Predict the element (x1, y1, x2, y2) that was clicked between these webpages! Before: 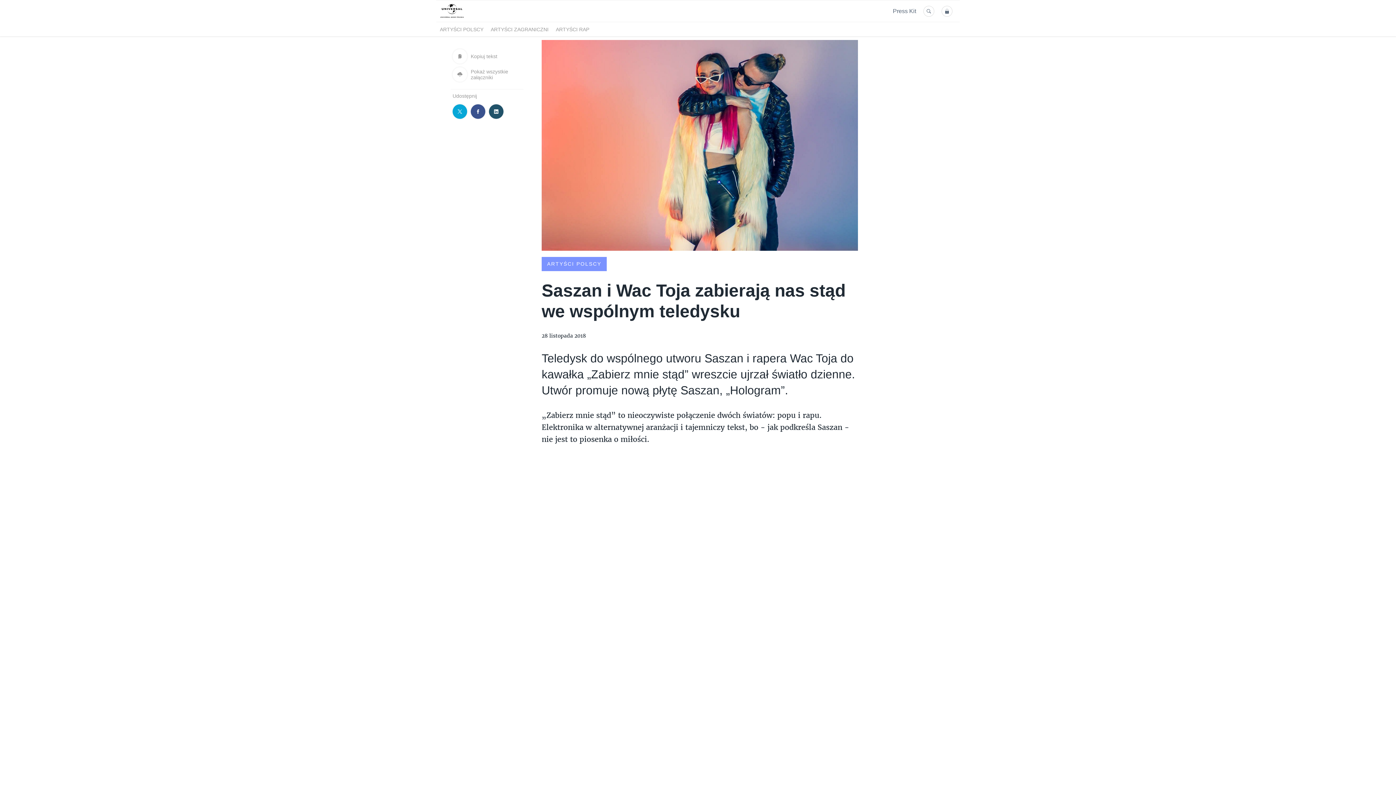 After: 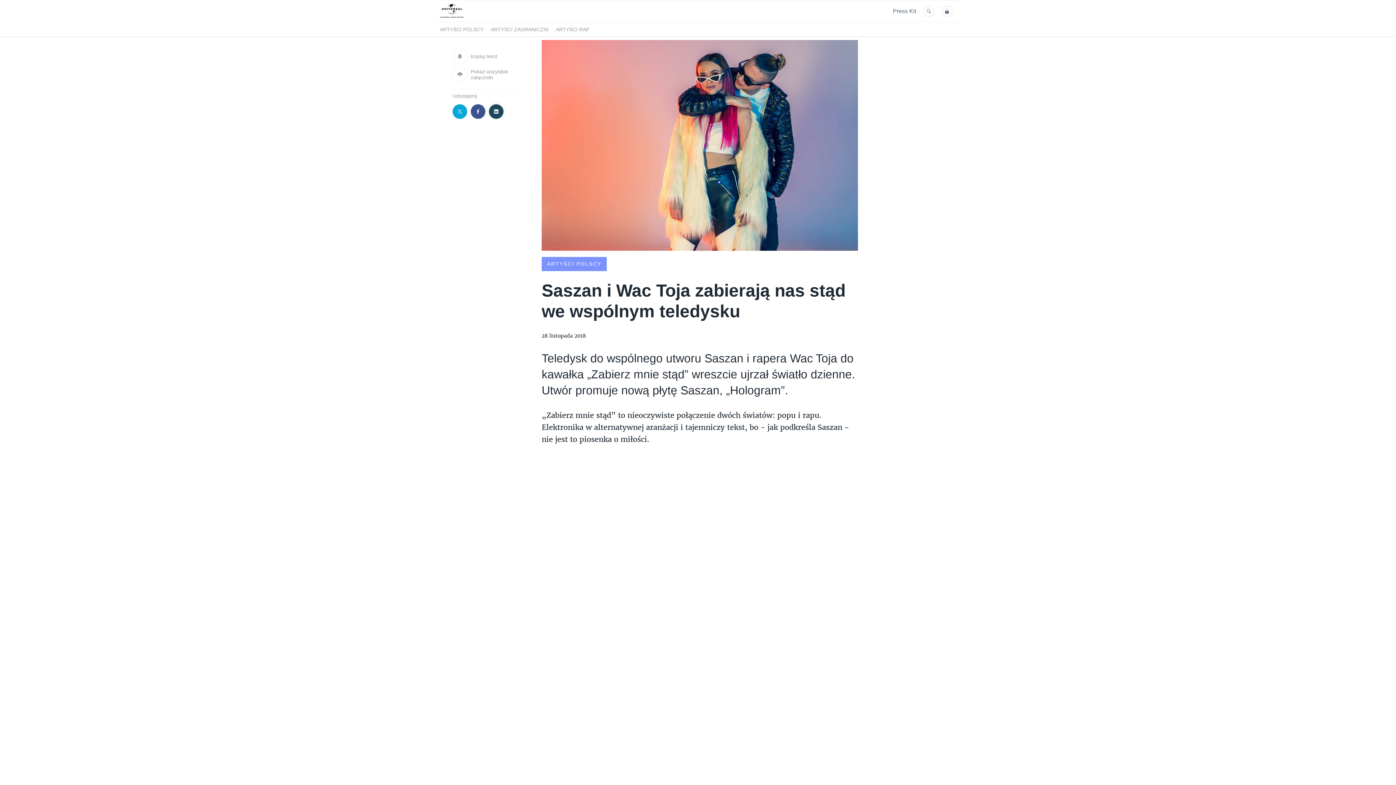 Action: bbox: (487, 102, 505, 120)